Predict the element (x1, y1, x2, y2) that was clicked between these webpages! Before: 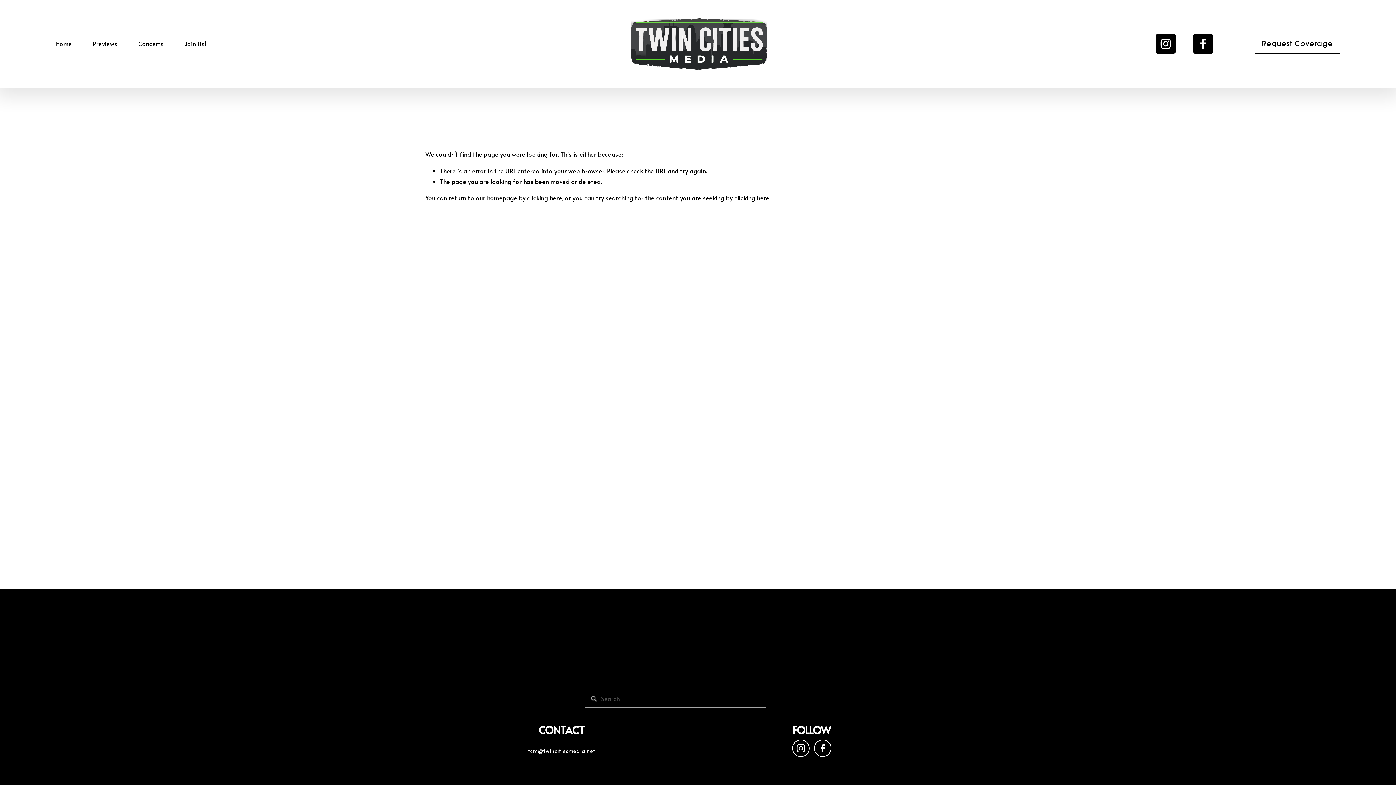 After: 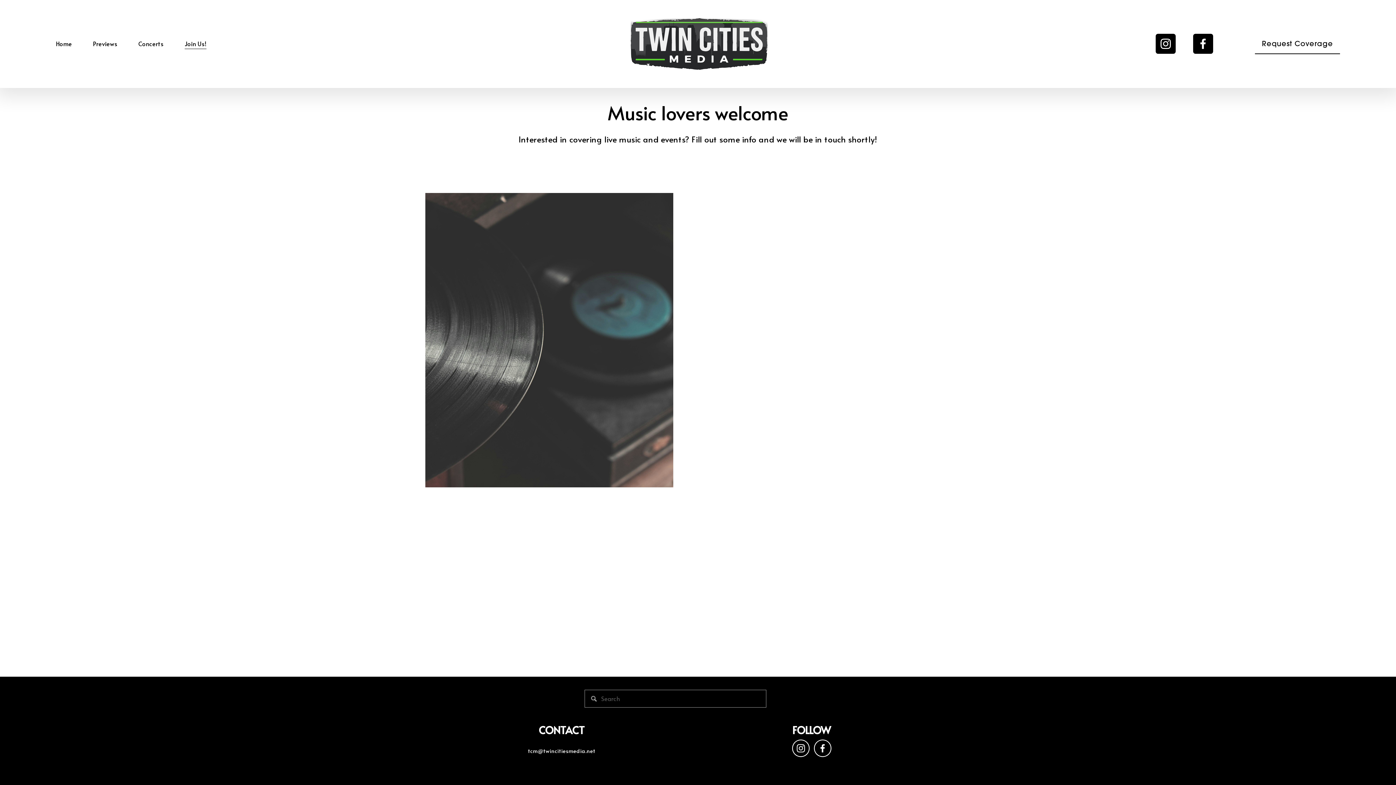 Action: label: Join Us! bbox: (184, 38, 206, 49)